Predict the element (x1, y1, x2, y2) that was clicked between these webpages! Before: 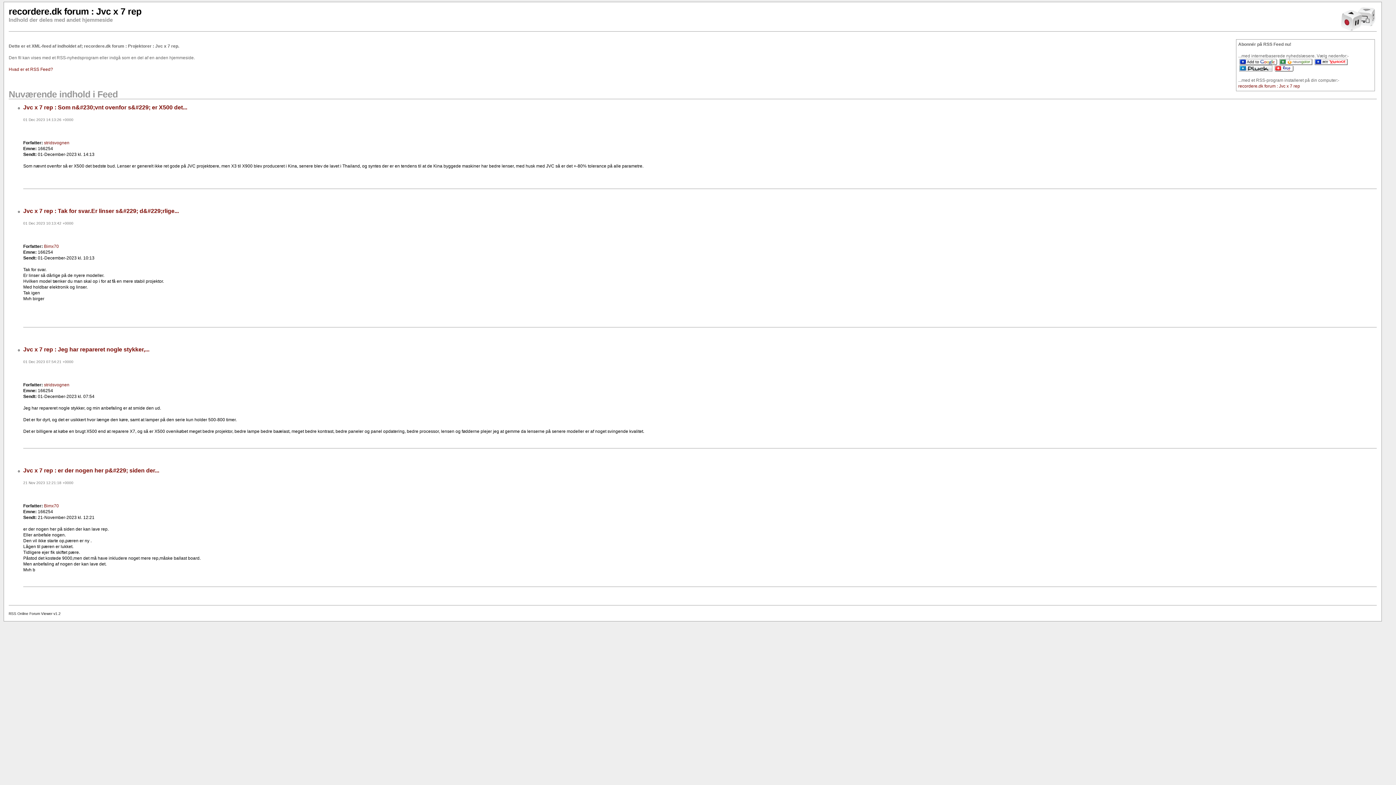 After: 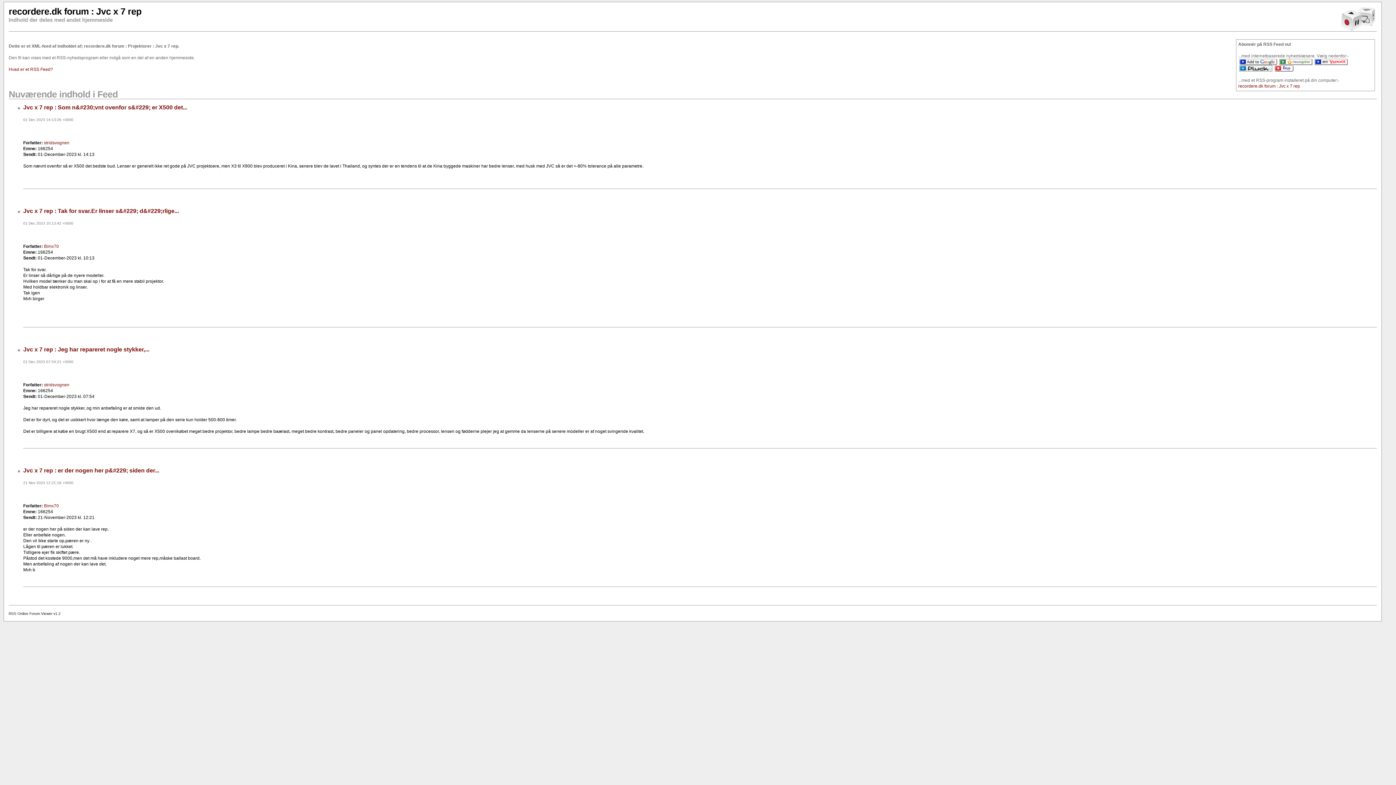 Action: bbox: (8, 6, 141, 16) label: recordere.dk forum : Jvc x 7 rep